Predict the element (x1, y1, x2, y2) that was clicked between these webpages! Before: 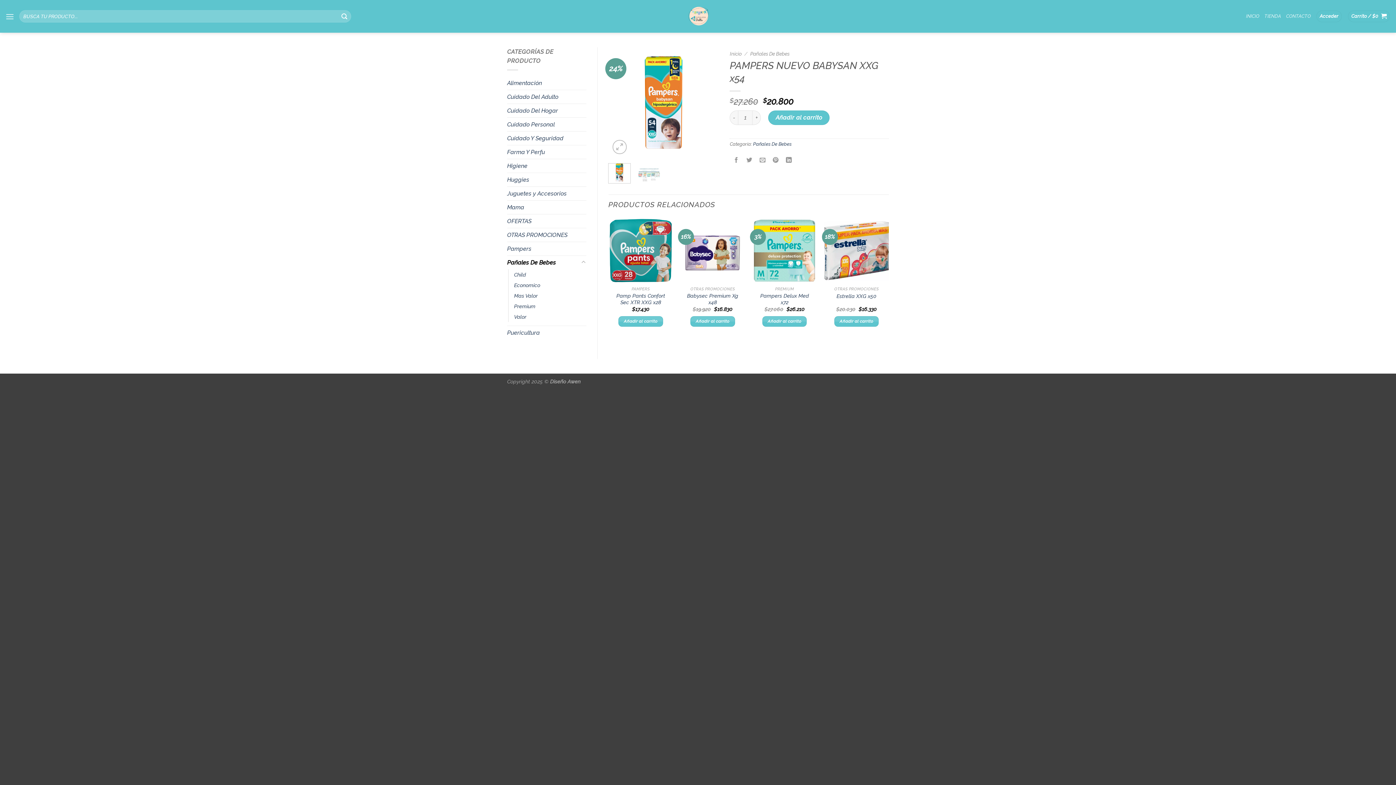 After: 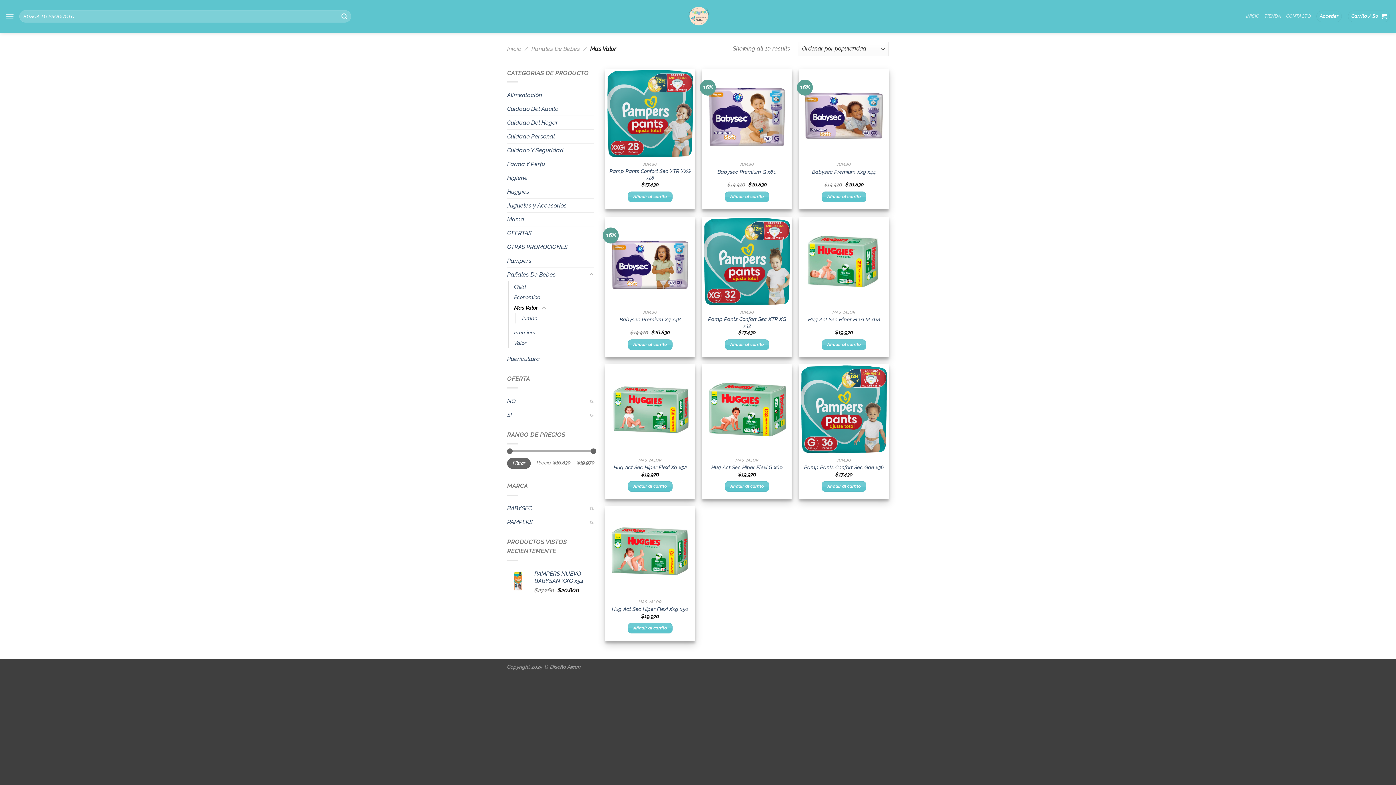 Action: bbox: (514, 290, 537, 300) label: Mas Valor